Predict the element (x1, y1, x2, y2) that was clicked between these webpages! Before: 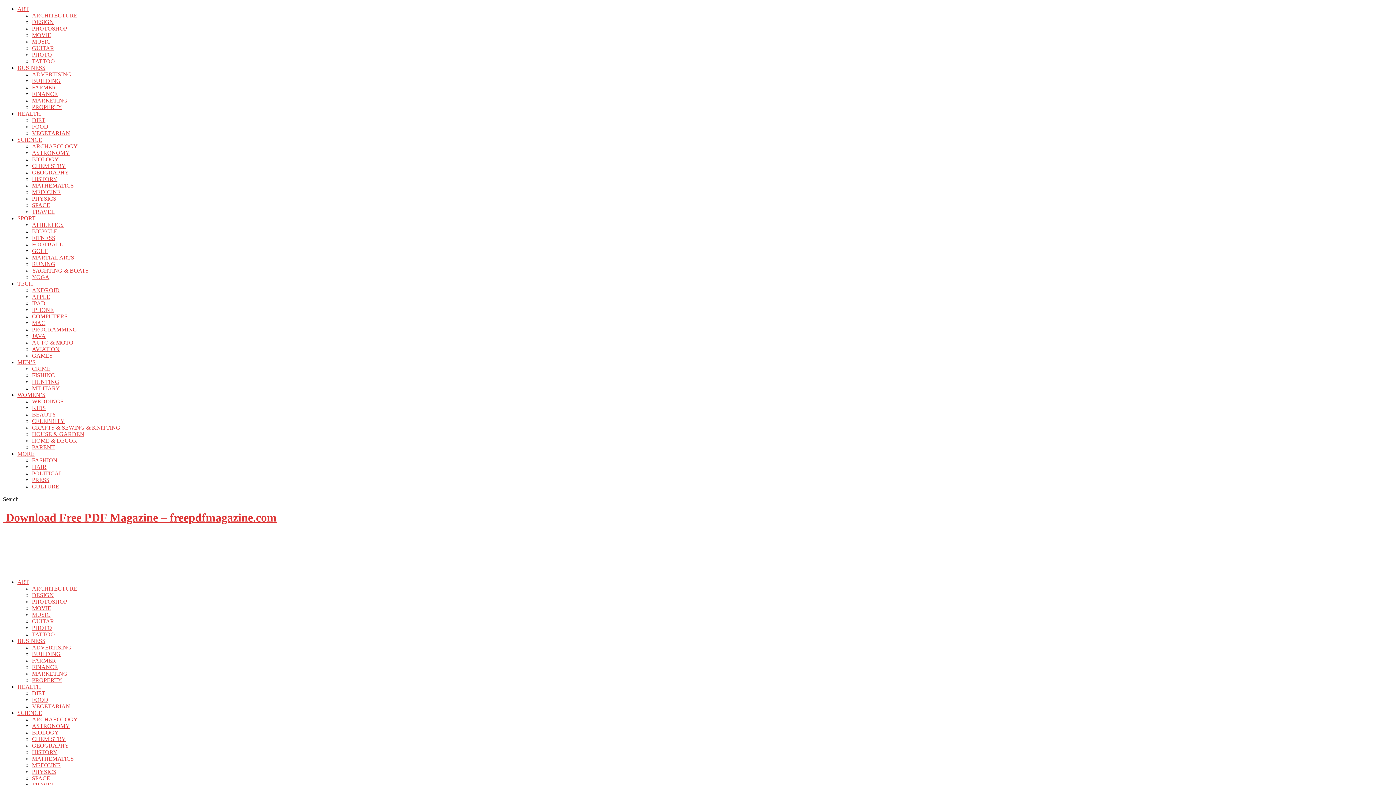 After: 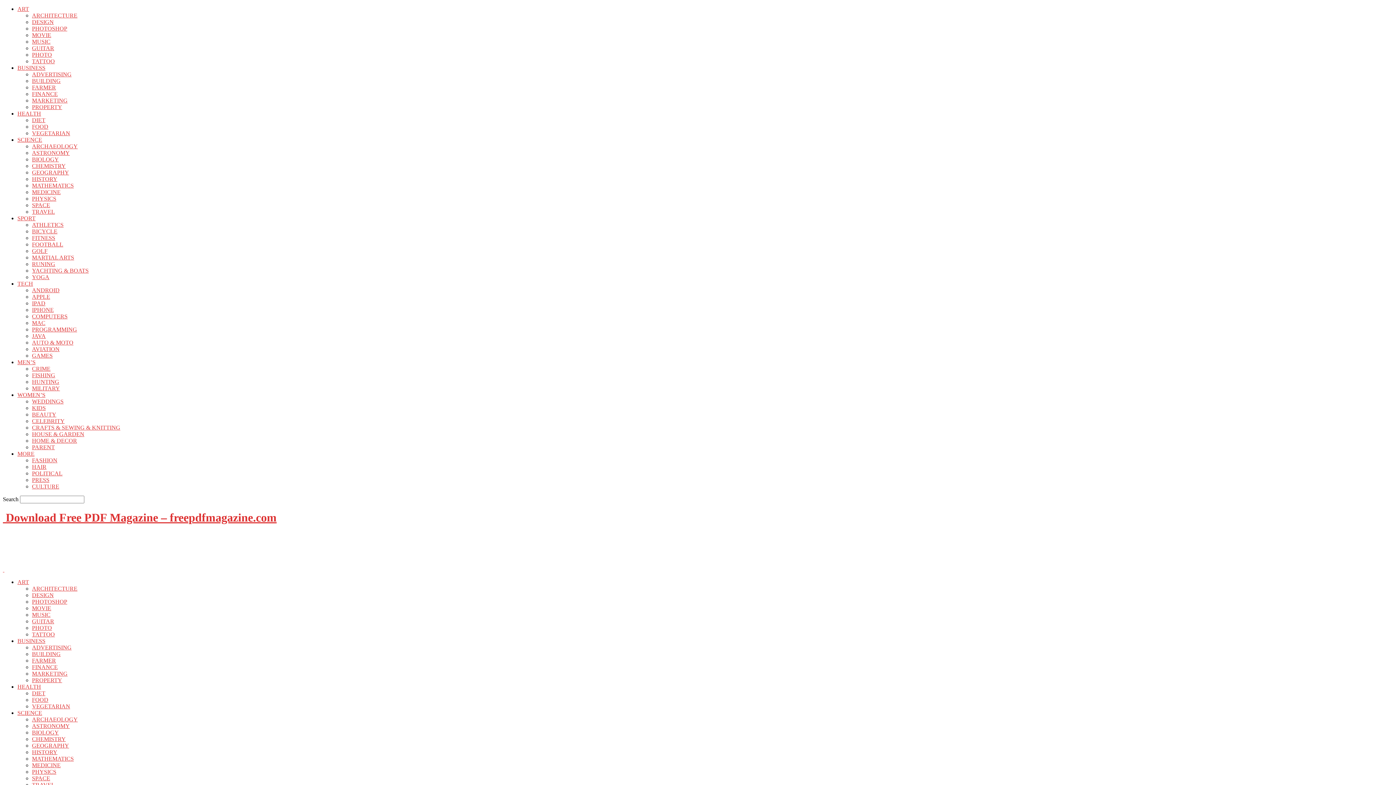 Action: bbox: (32, 189, 60, 195) label: MEDICINE